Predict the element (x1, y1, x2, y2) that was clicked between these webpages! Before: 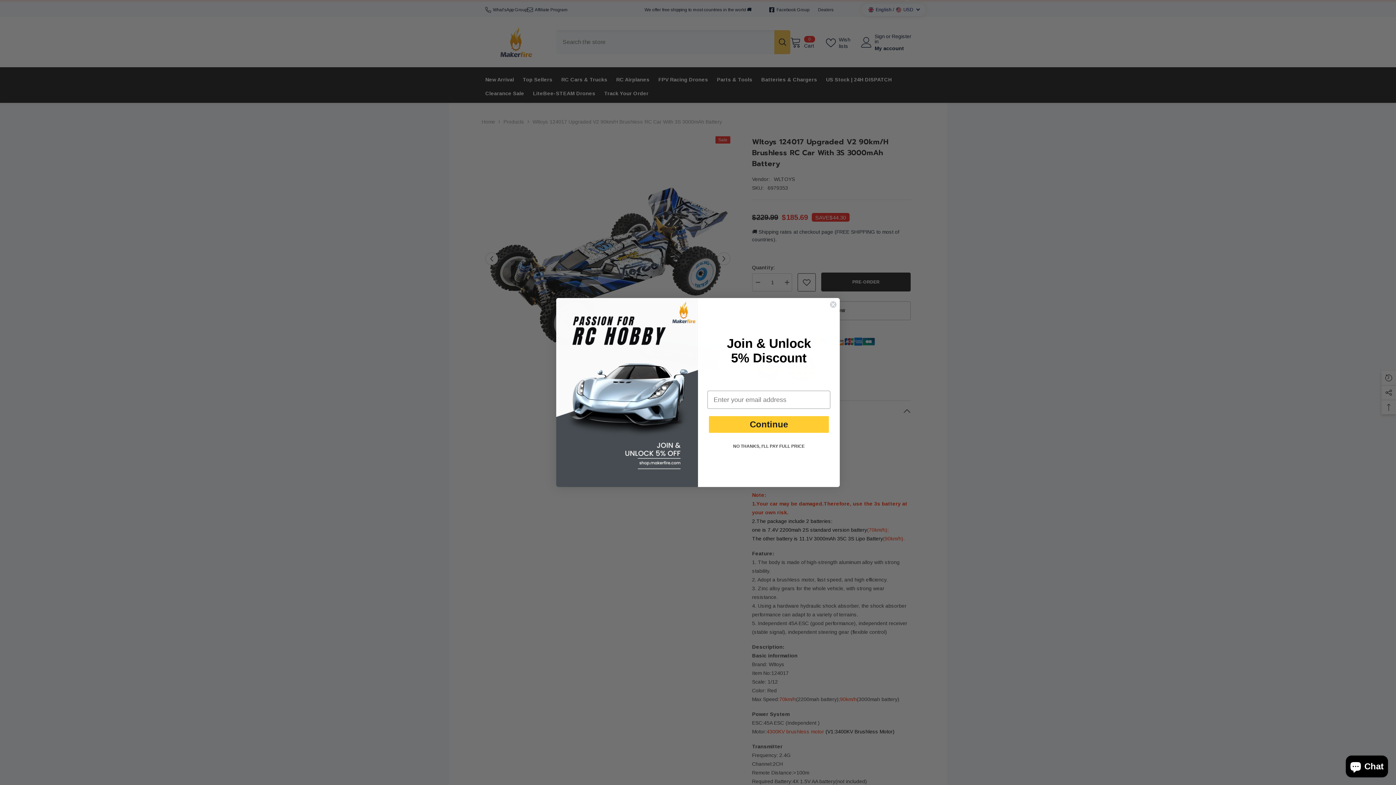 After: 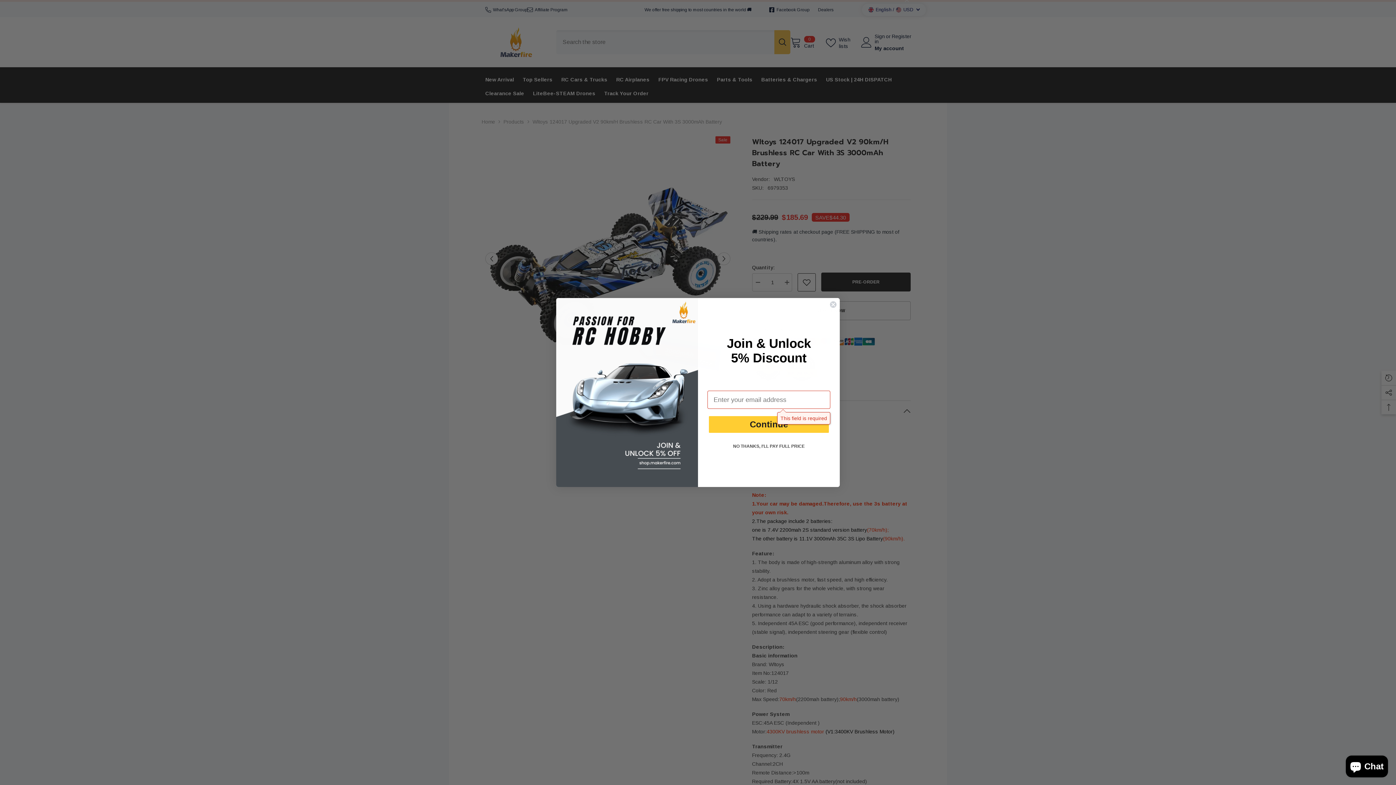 Action: label: Continue bbox: (709, 416, 829, 433)